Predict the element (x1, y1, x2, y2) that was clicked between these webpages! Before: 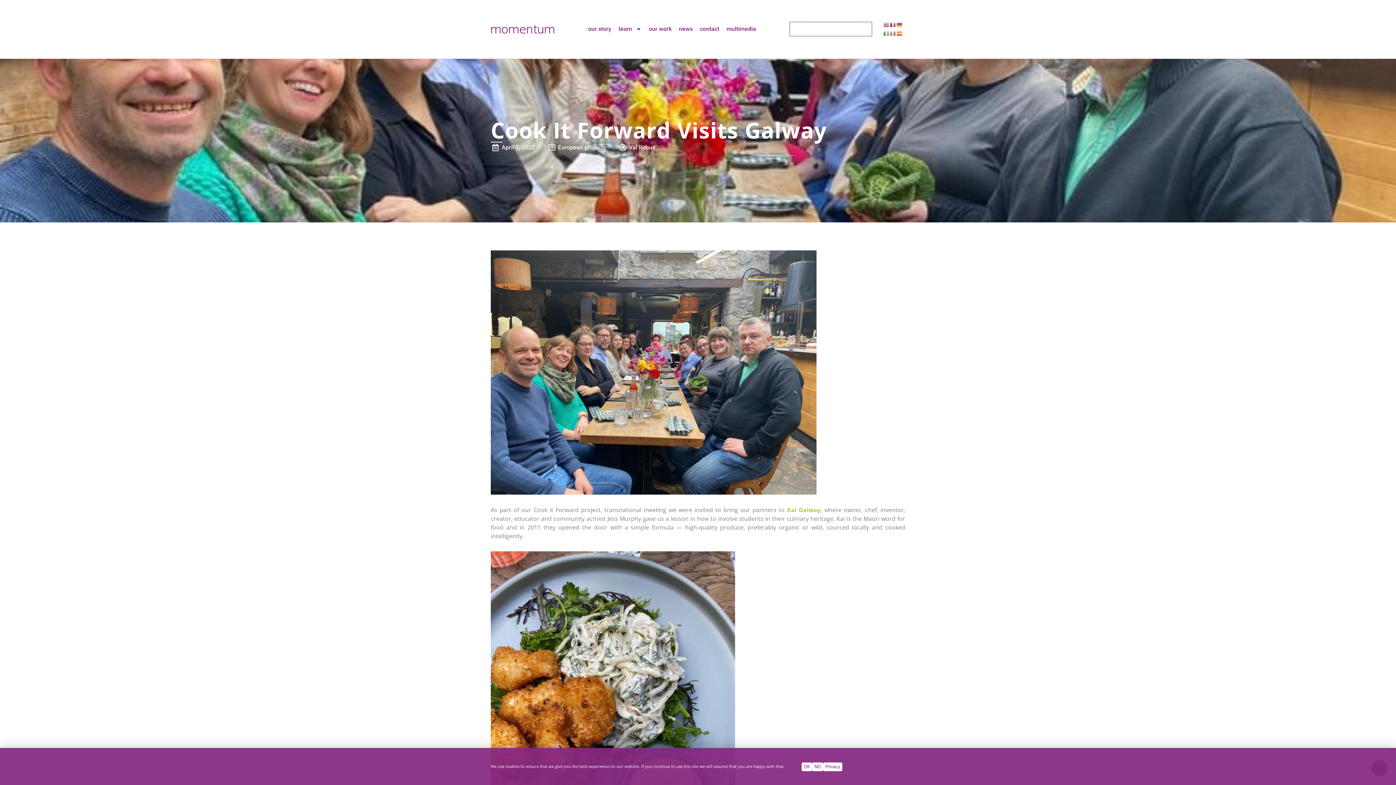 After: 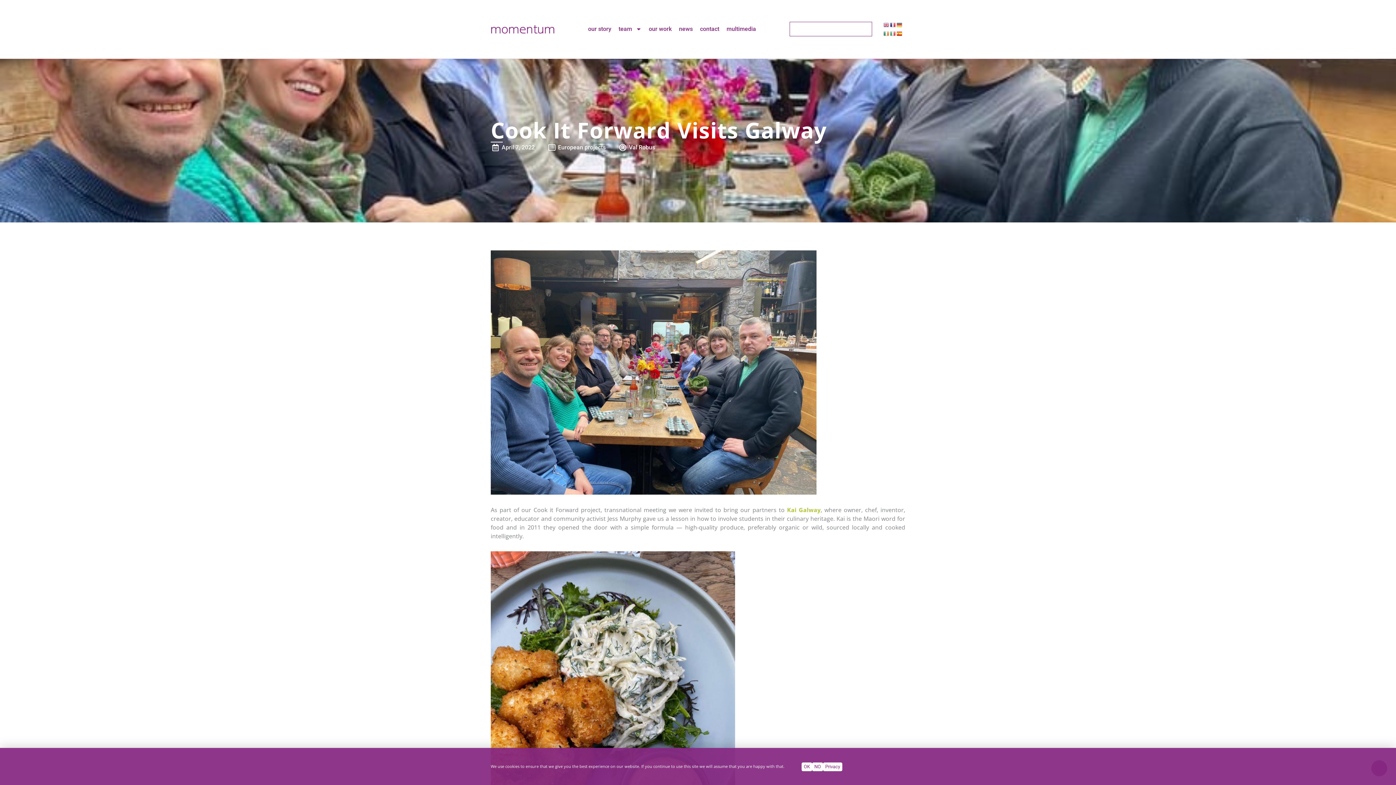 Action: bbox: (896, 29, 903, 36)